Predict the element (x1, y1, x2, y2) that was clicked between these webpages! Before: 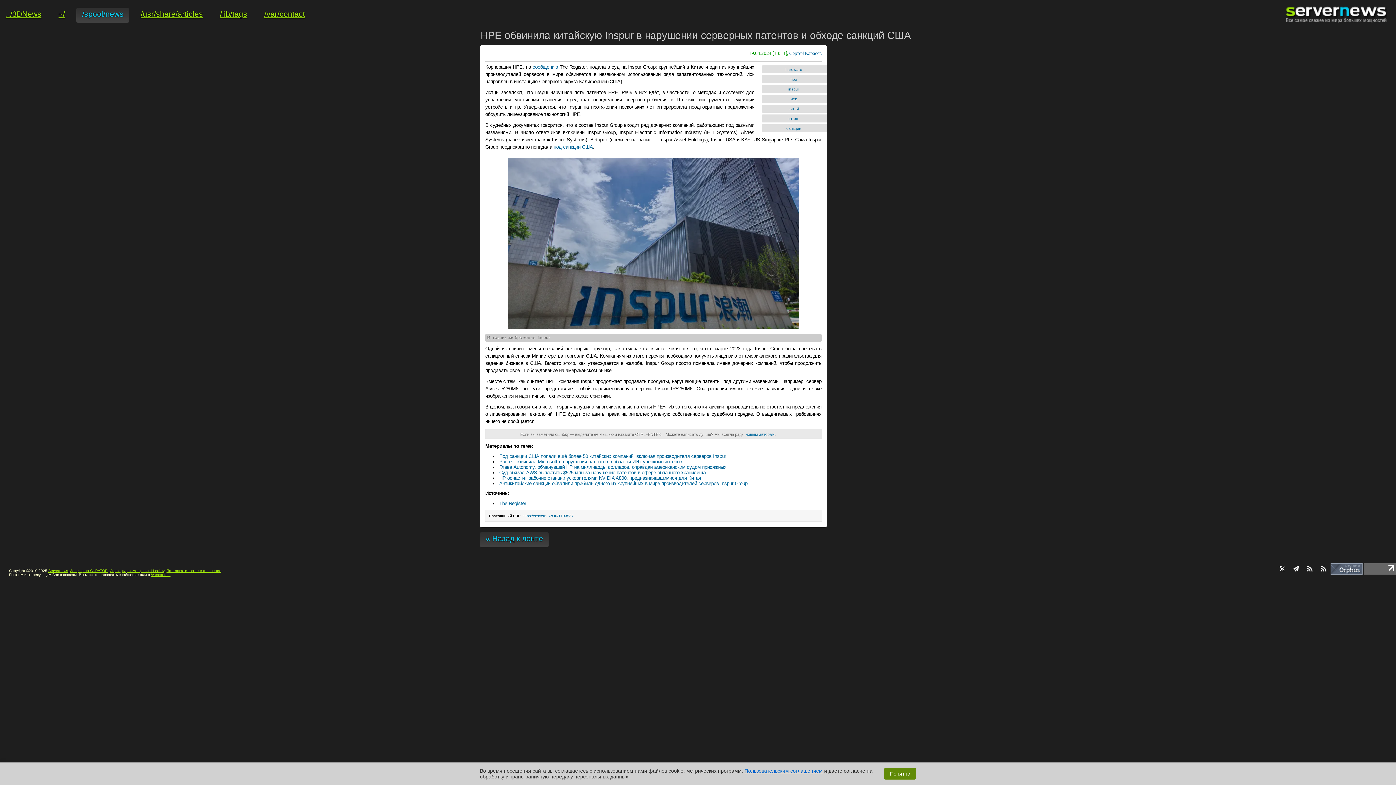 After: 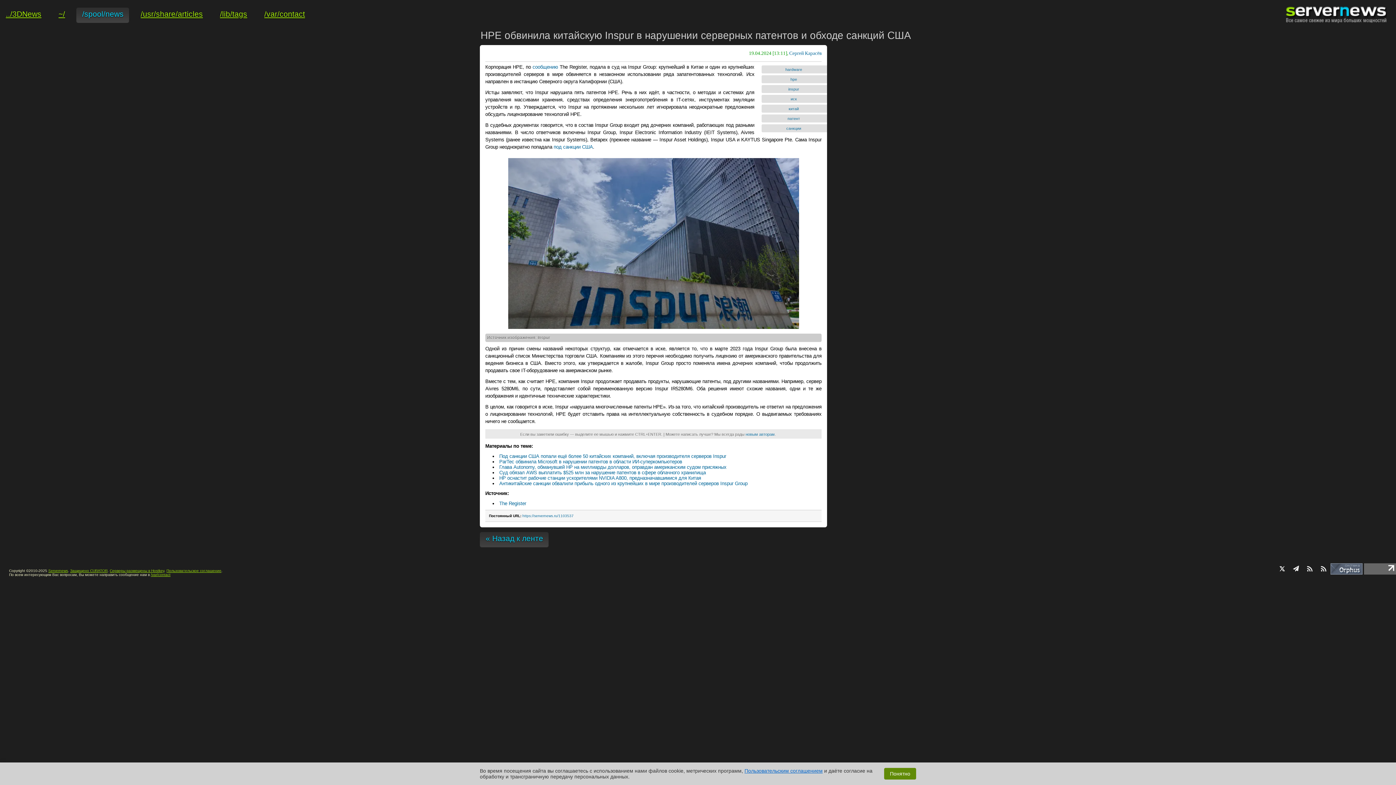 Action: bbox: (1279, 565, 1285, 574)